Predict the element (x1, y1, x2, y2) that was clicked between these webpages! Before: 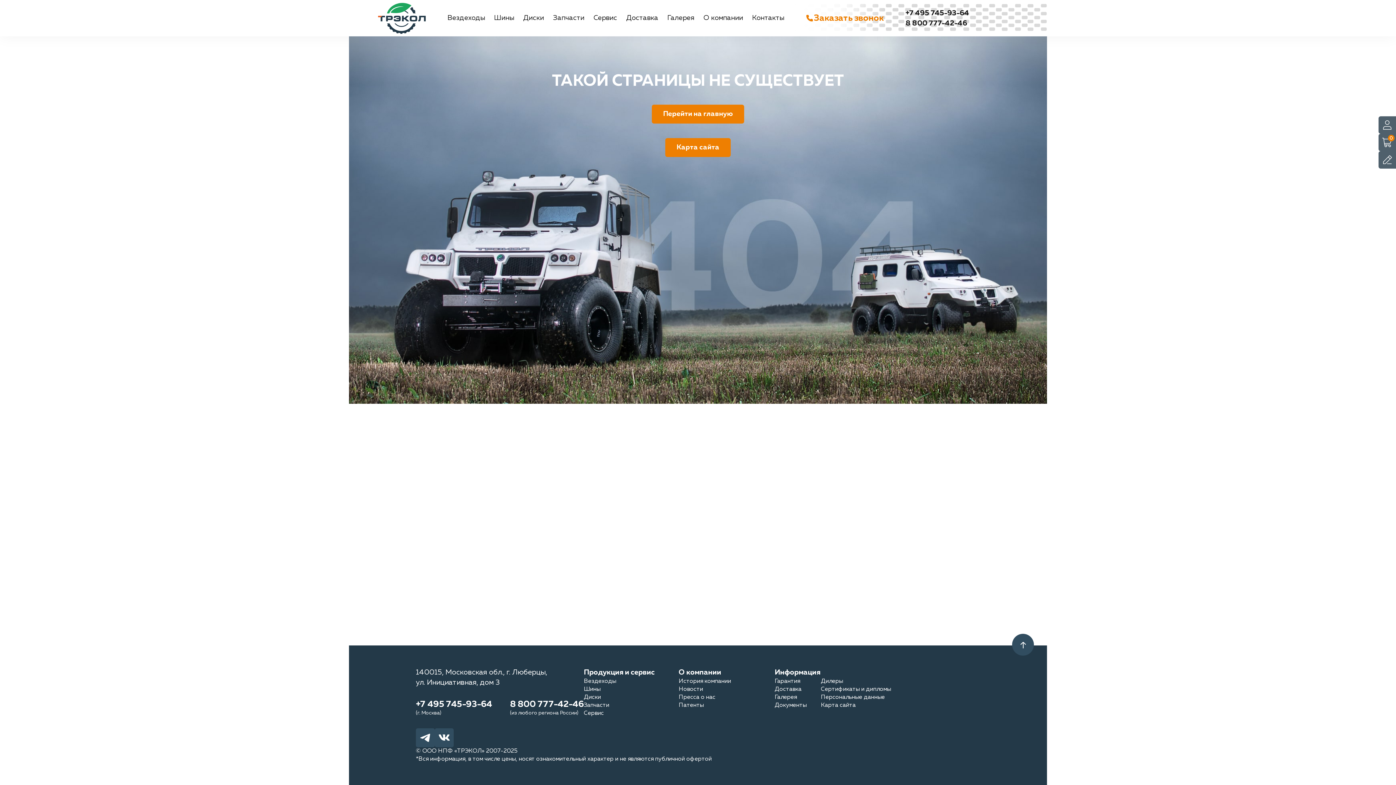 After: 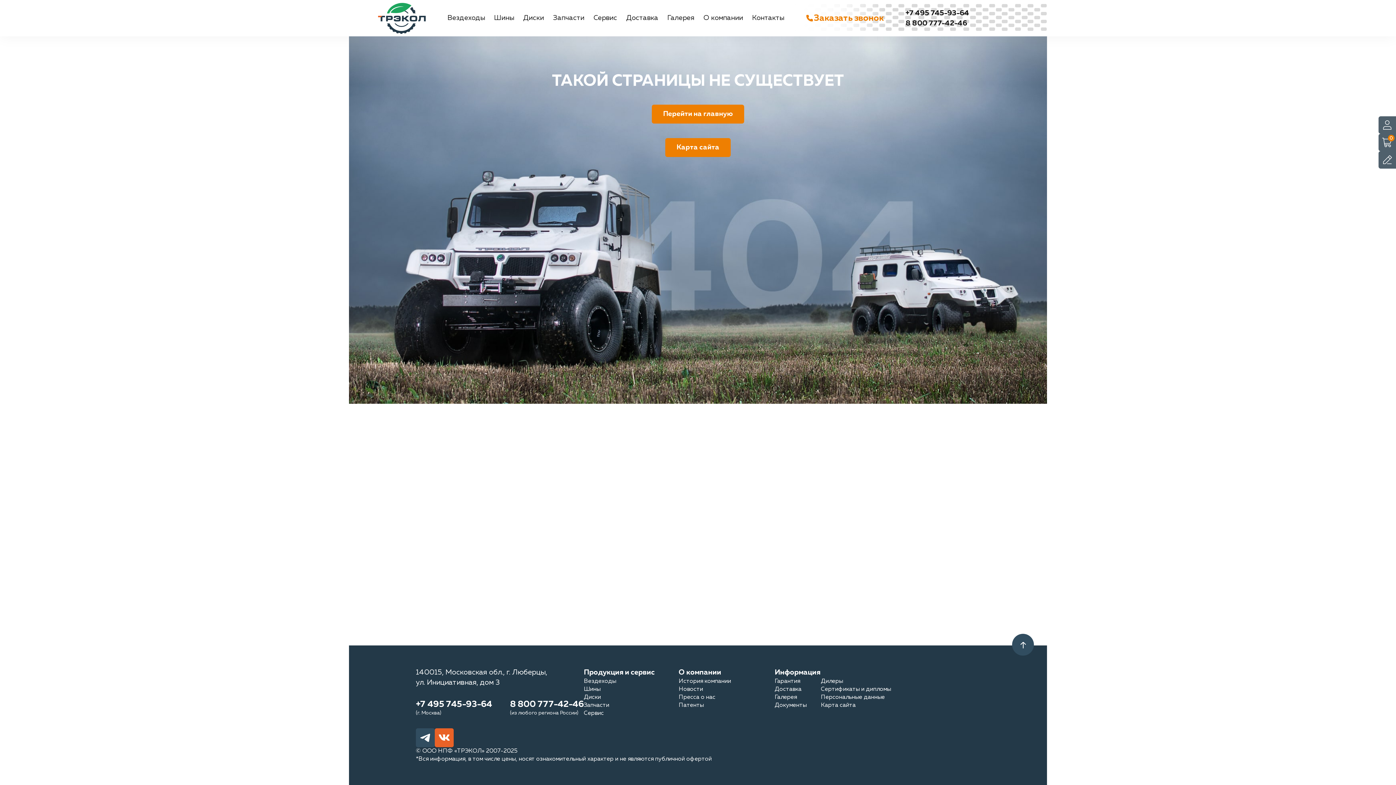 Action: bbox: (434, 728, 453, 747)